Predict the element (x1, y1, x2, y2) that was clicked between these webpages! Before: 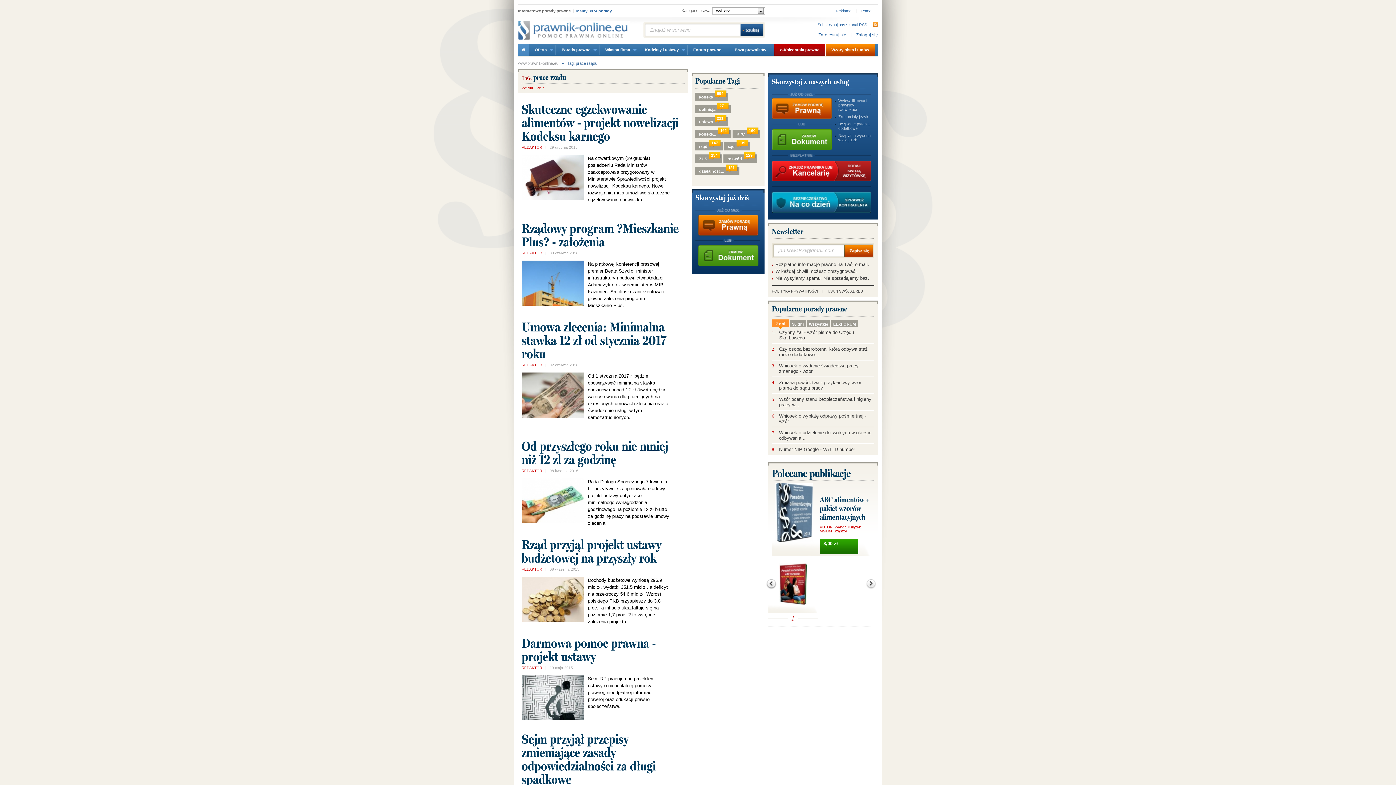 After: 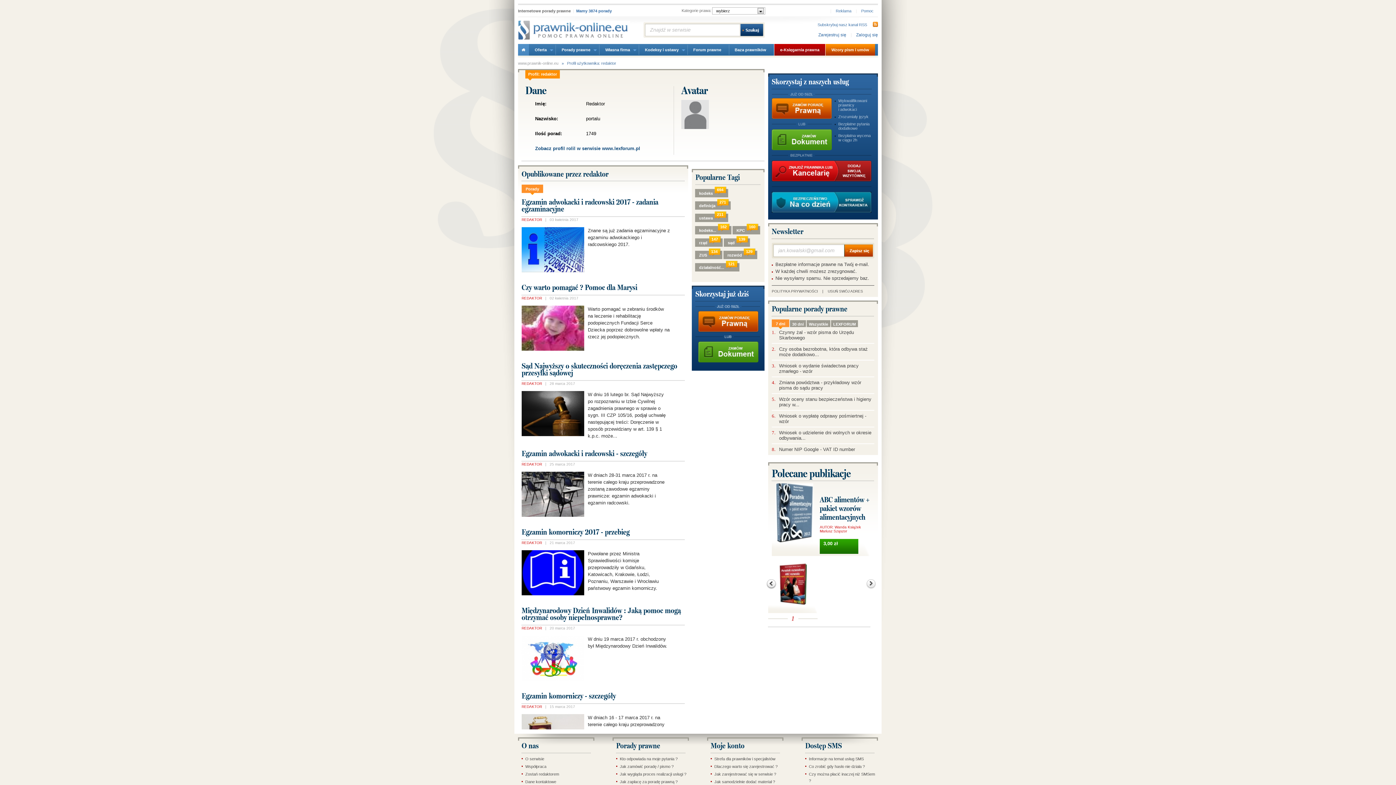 Action: label: REDAKTOR bbox: (521, 666, 542, 670)